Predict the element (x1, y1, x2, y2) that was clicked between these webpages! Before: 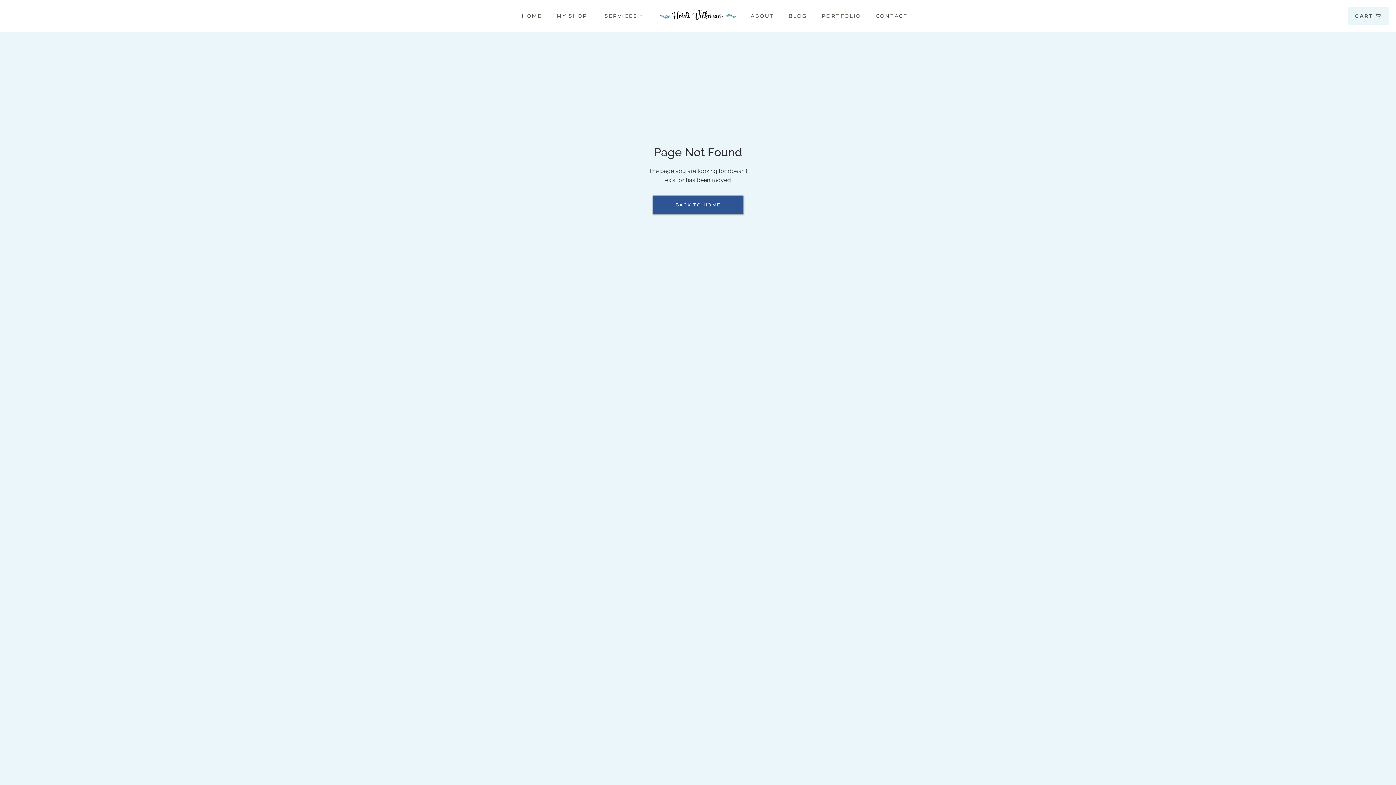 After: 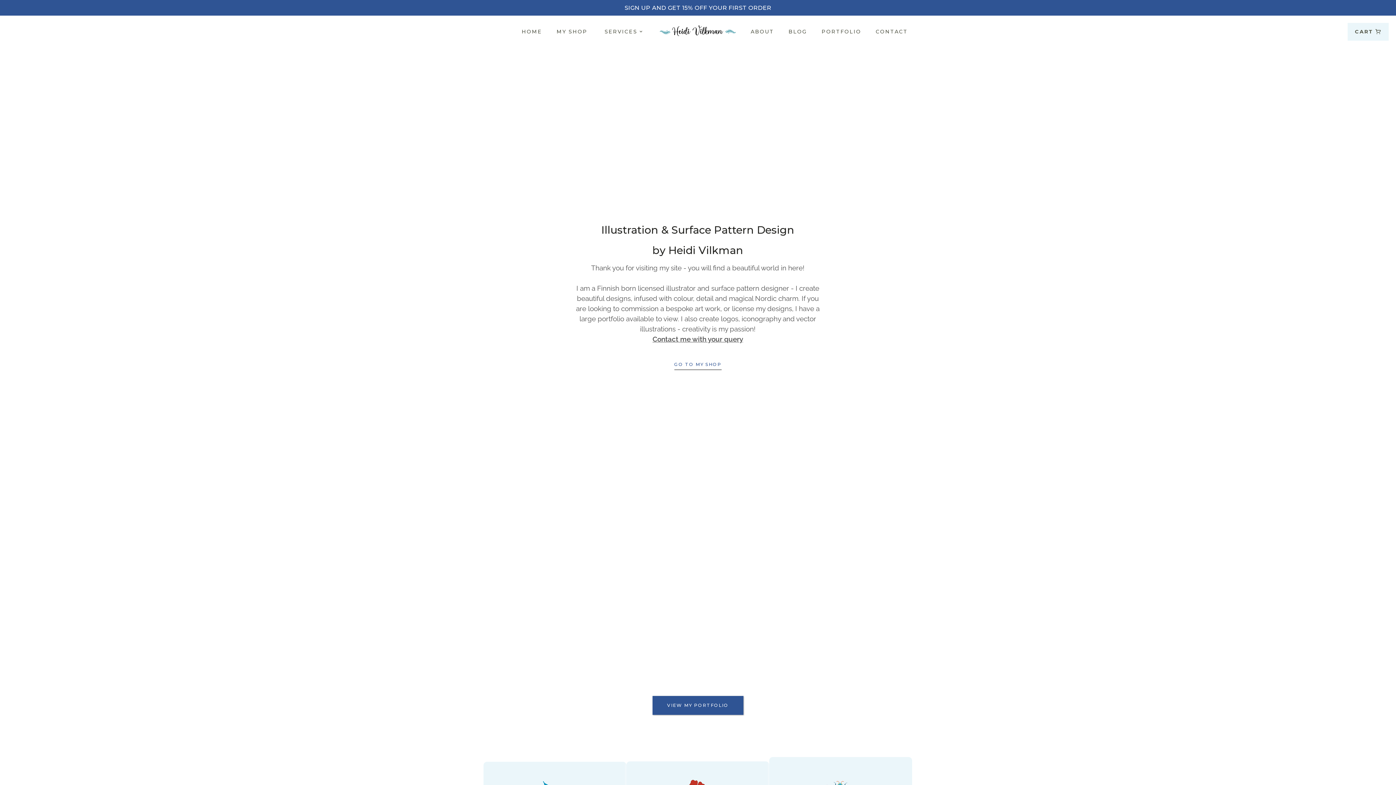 Action: bbox: (658, 3, 738, 28)